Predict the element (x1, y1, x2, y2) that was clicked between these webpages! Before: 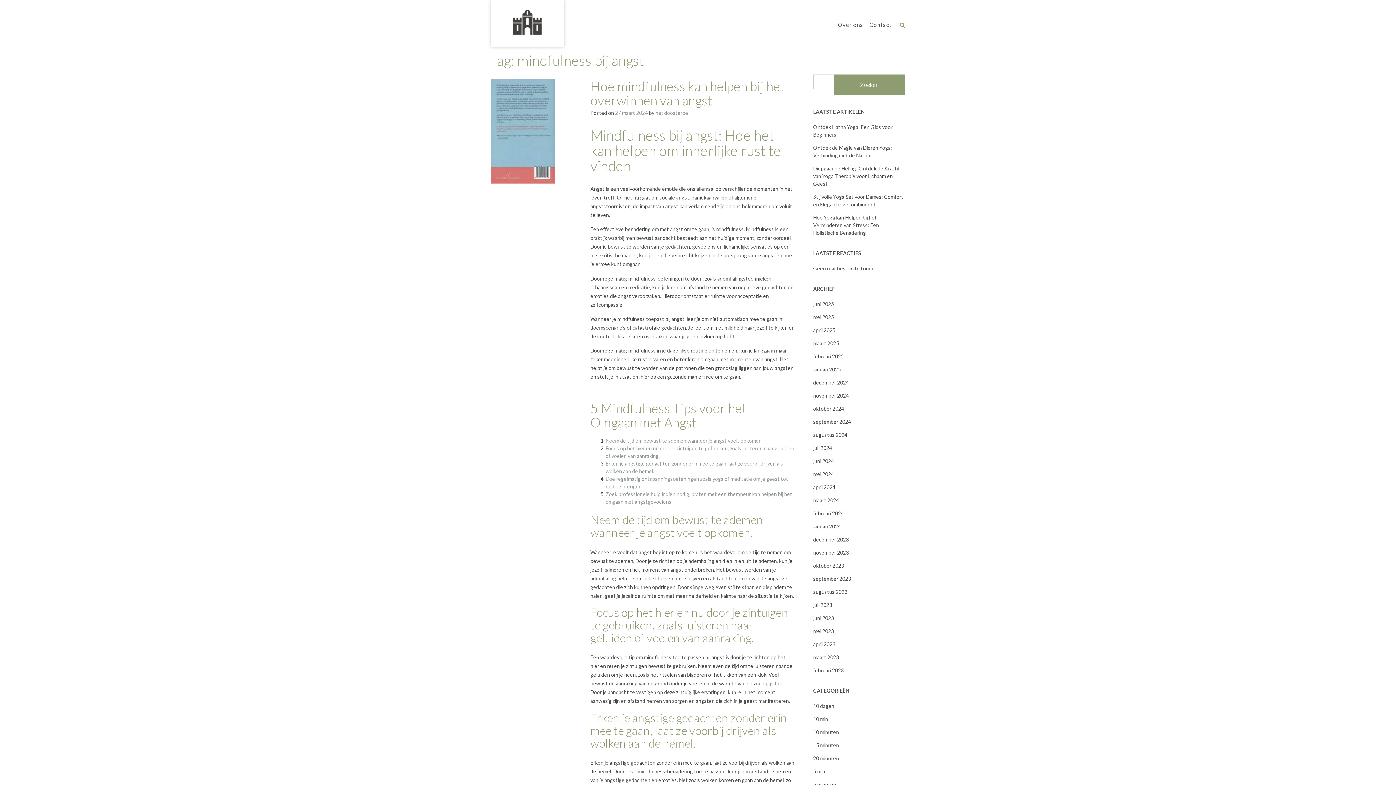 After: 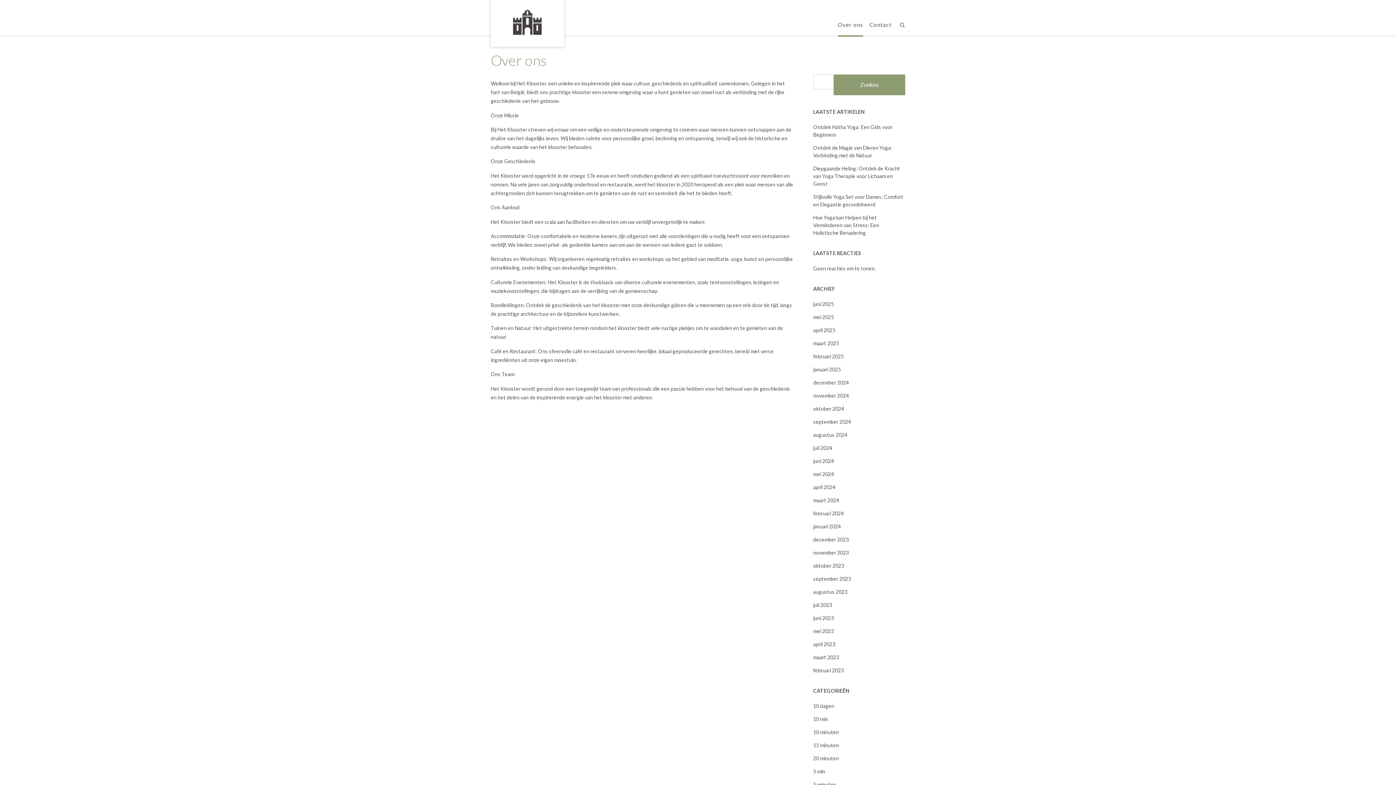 Action: label: Over ons bbox: (838, 20, 863, 28)